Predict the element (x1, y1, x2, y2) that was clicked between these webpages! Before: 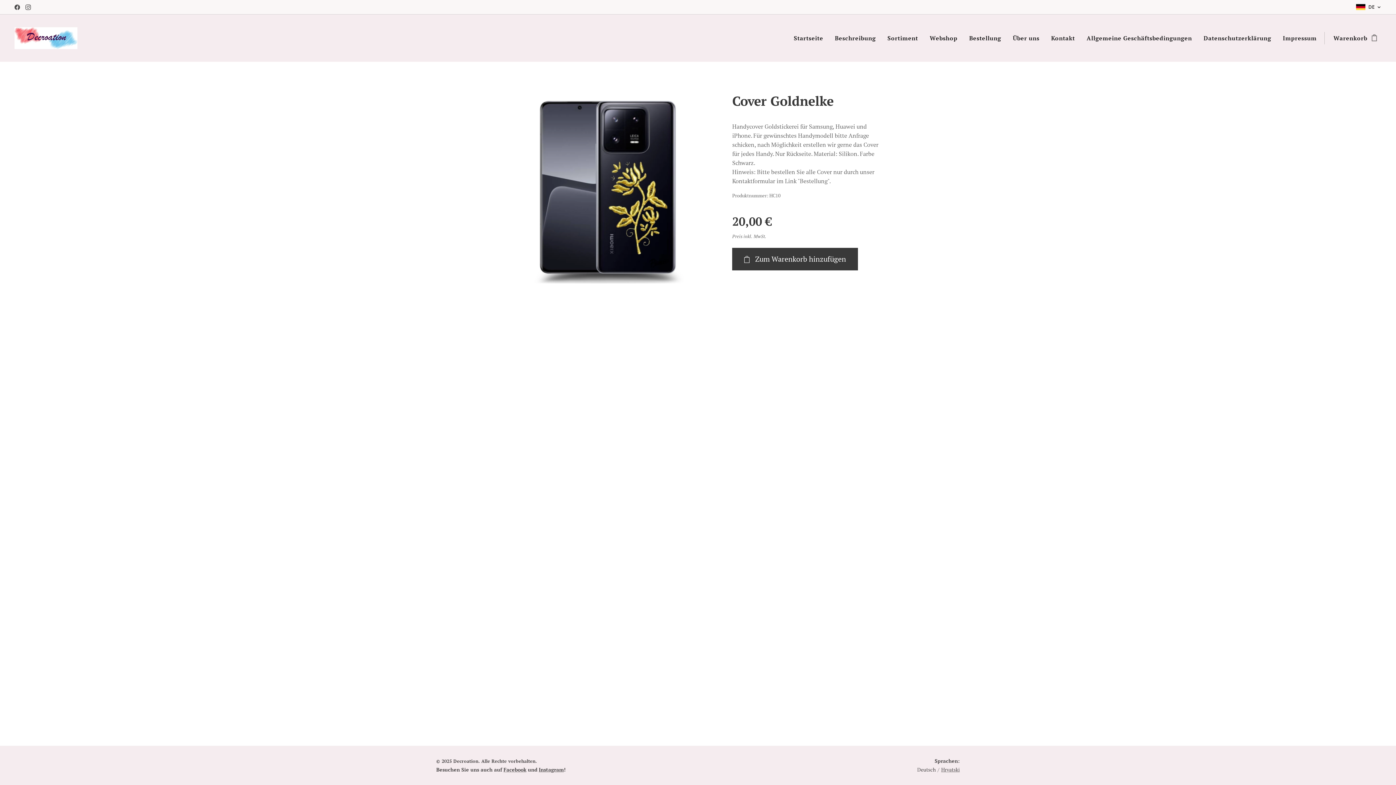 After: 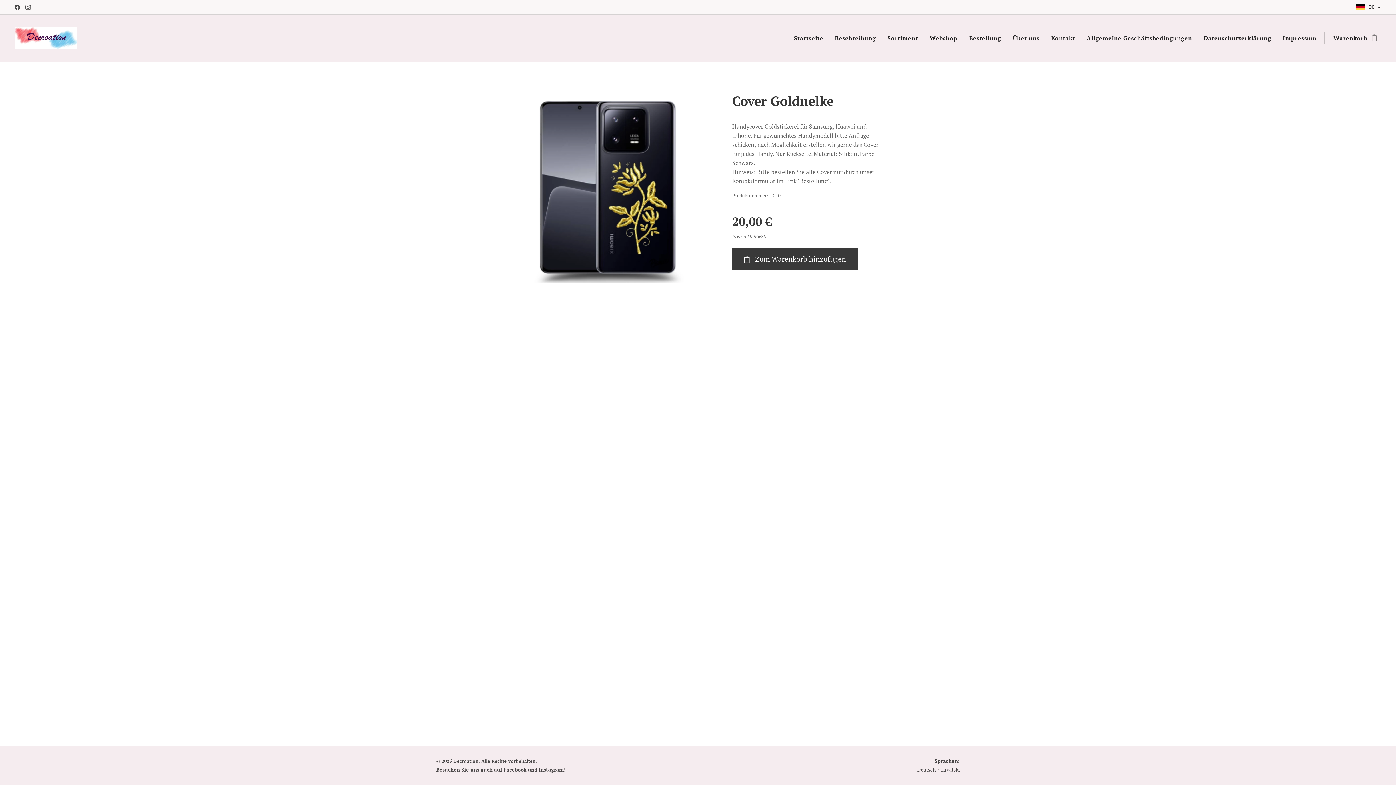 Action: label: Instagram bbox: (538, 766, 564, 773)